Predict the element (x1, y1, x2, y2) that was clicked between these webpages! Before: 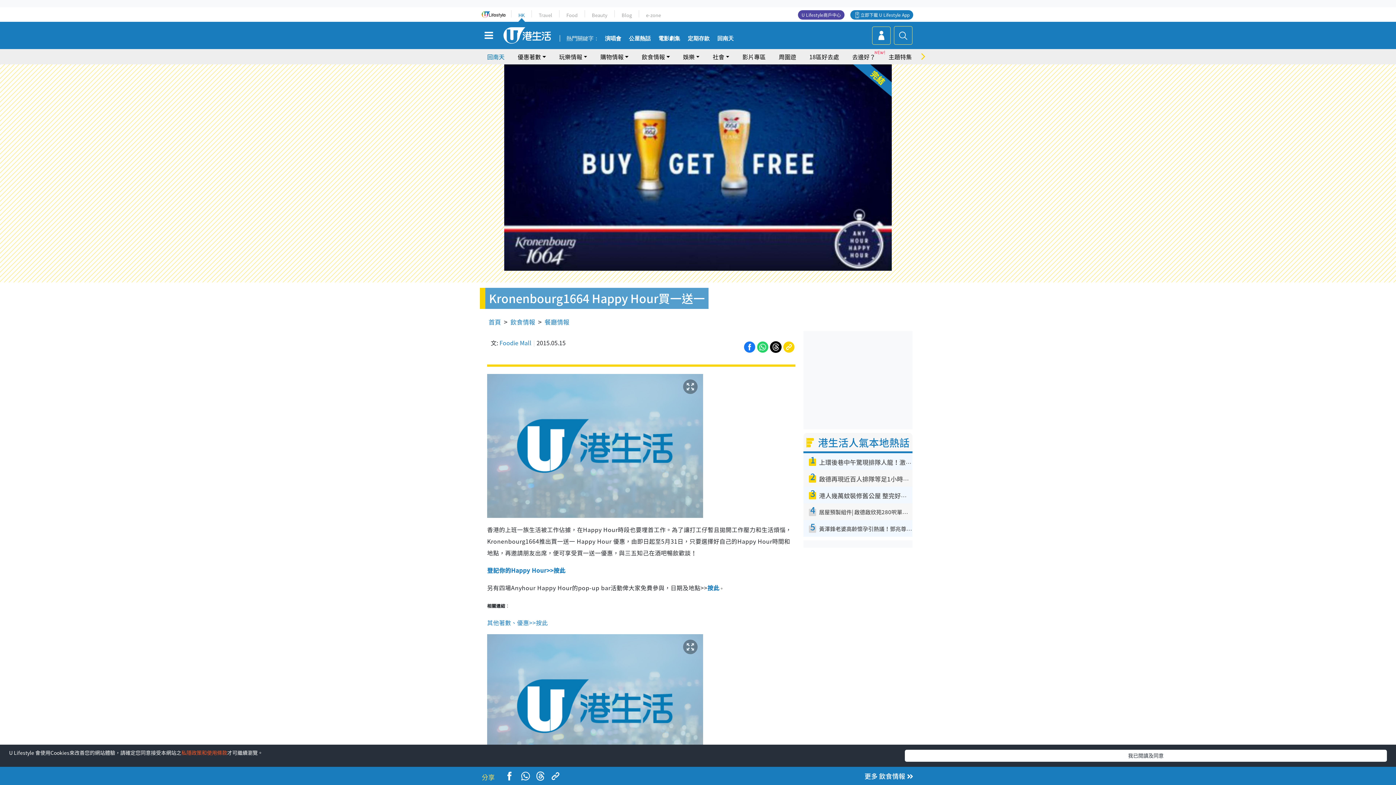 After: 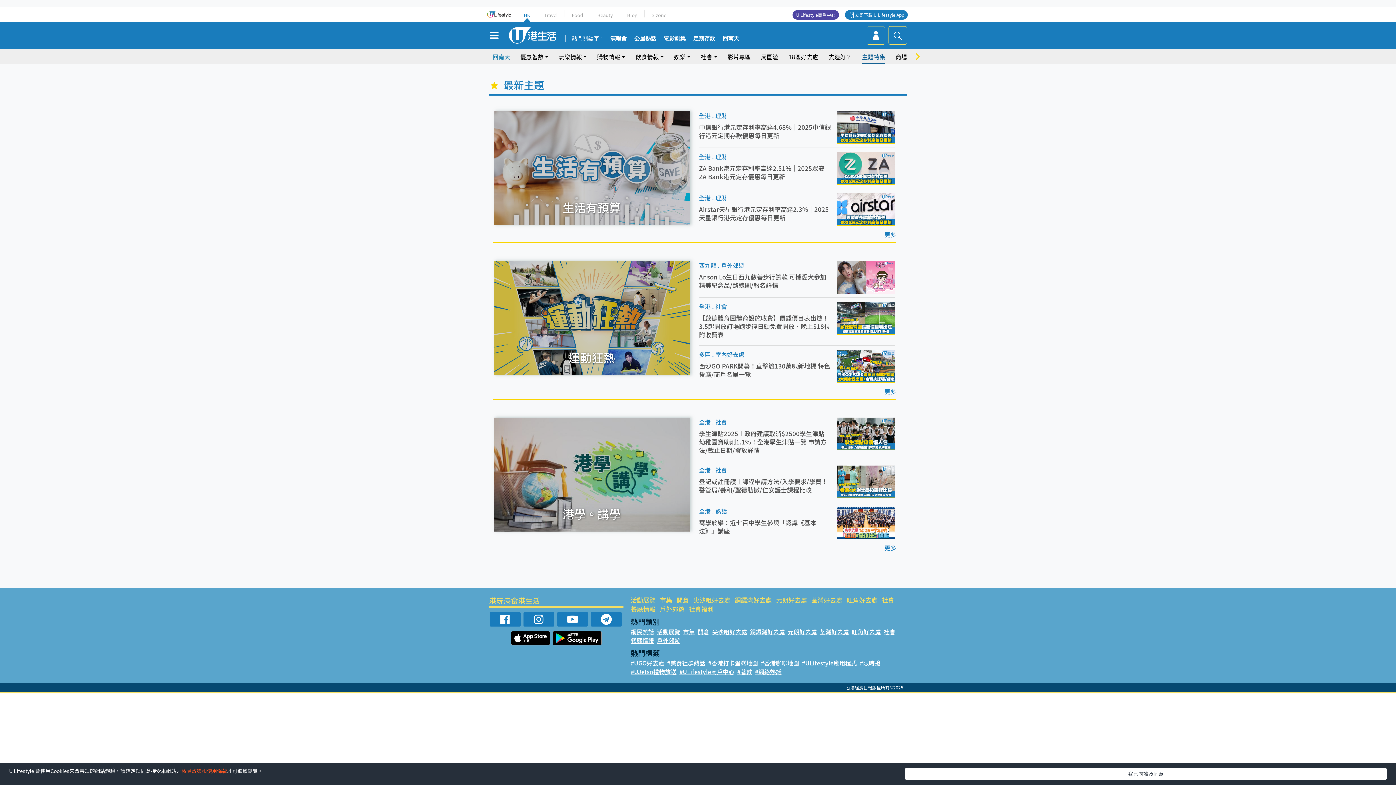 Action: label: 主題特集 bbox: (888, 49, 912, 64)